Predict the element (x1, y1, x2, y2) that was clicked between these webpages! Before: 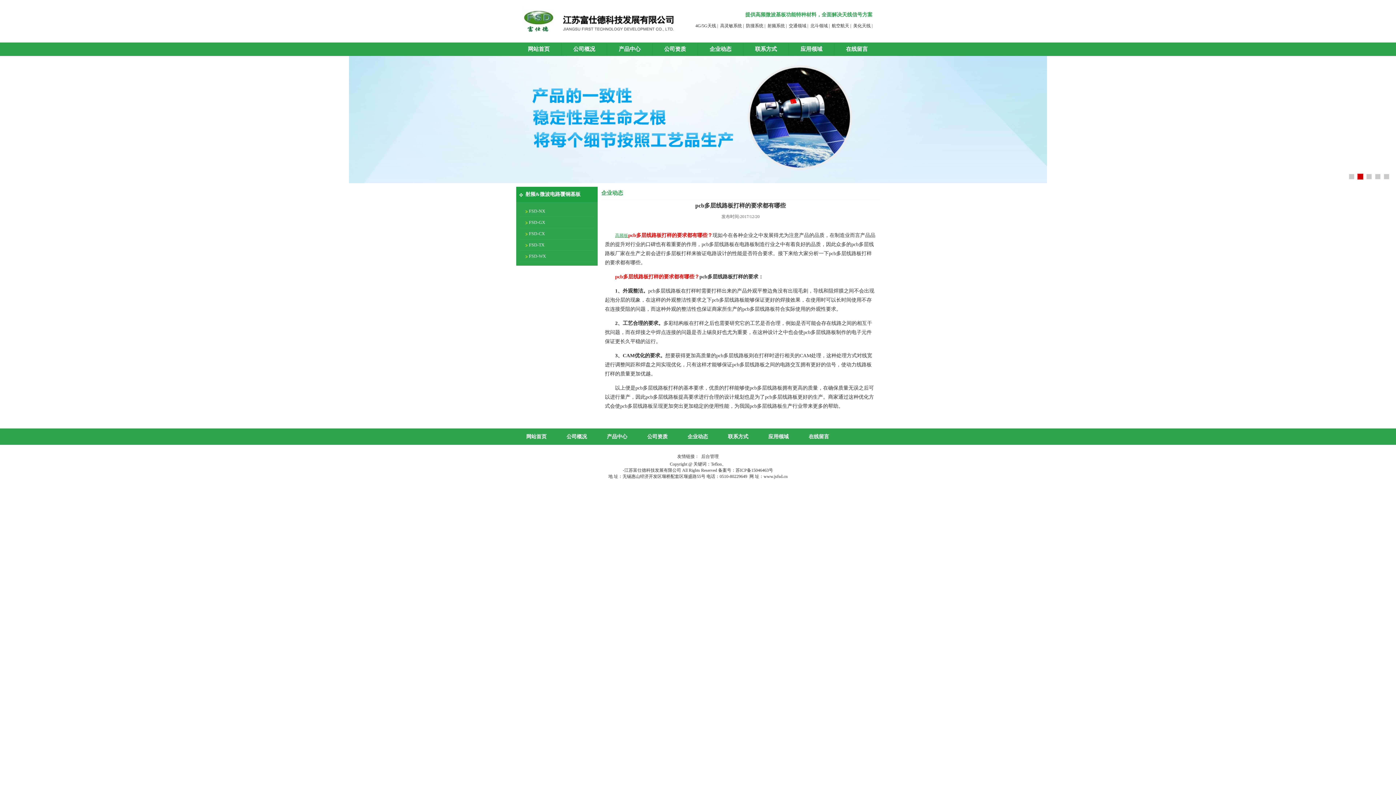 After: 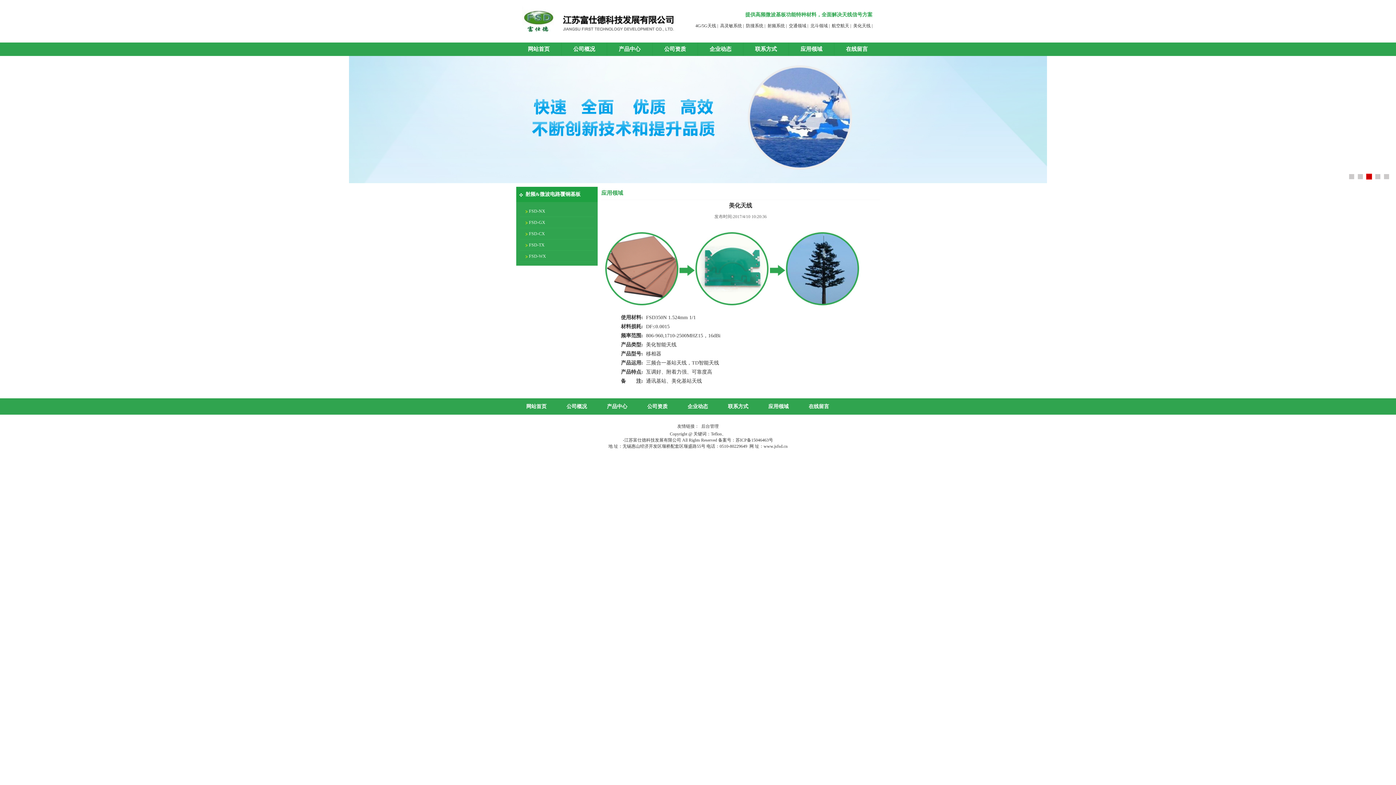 Action: label: 美化天线 bbox: (852, 23, 872, 28)